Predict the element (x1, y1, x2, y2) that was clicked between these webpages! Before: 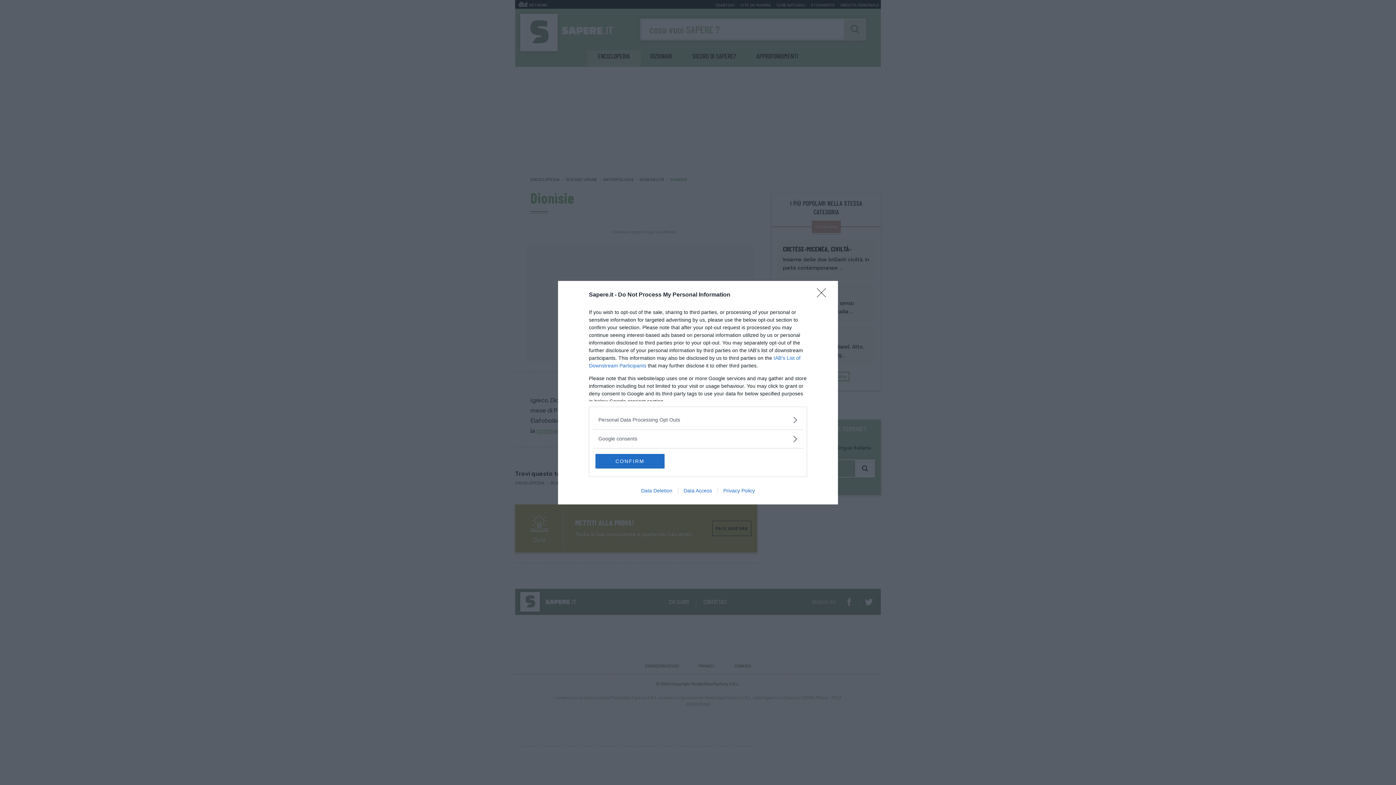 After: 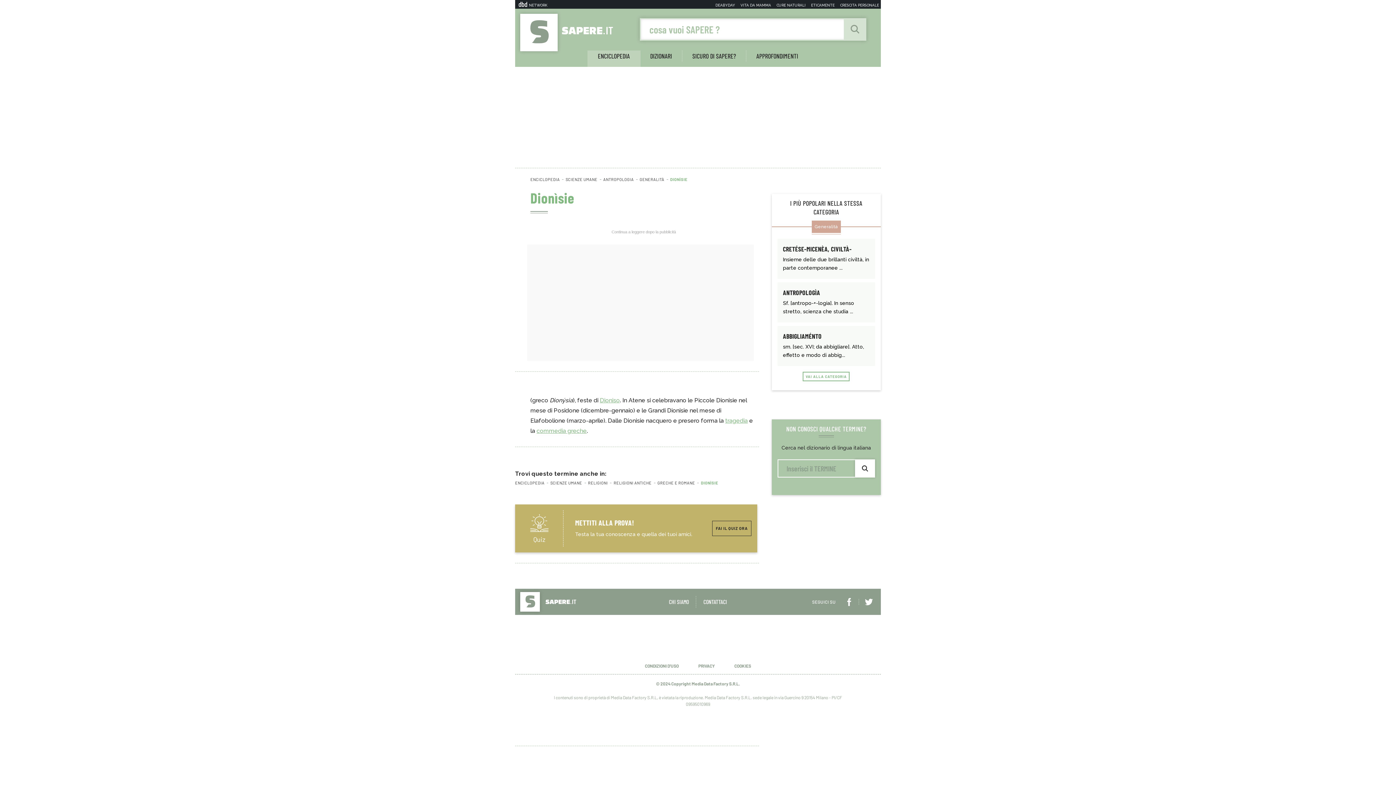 Action: label: CONFIRM bbox: (595, 454, 664, 468)